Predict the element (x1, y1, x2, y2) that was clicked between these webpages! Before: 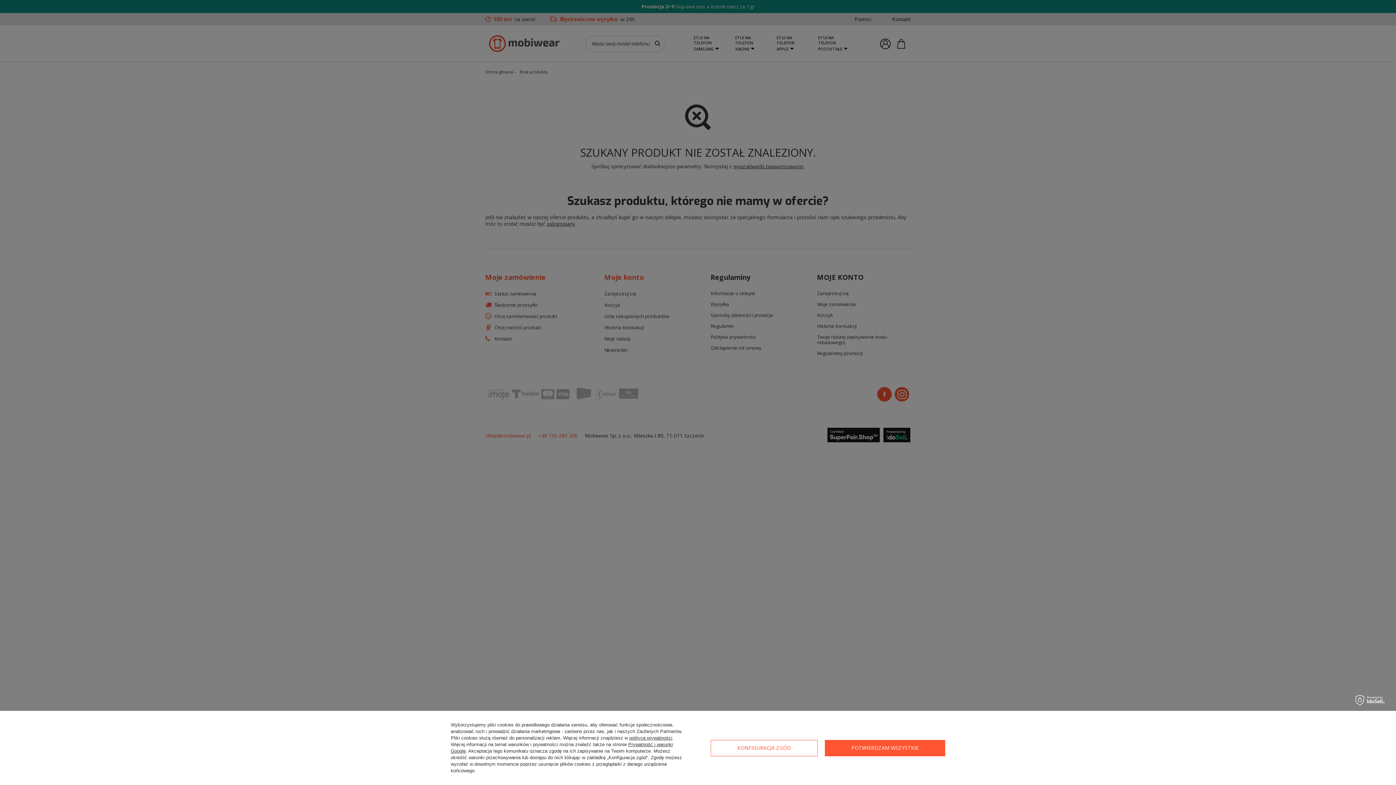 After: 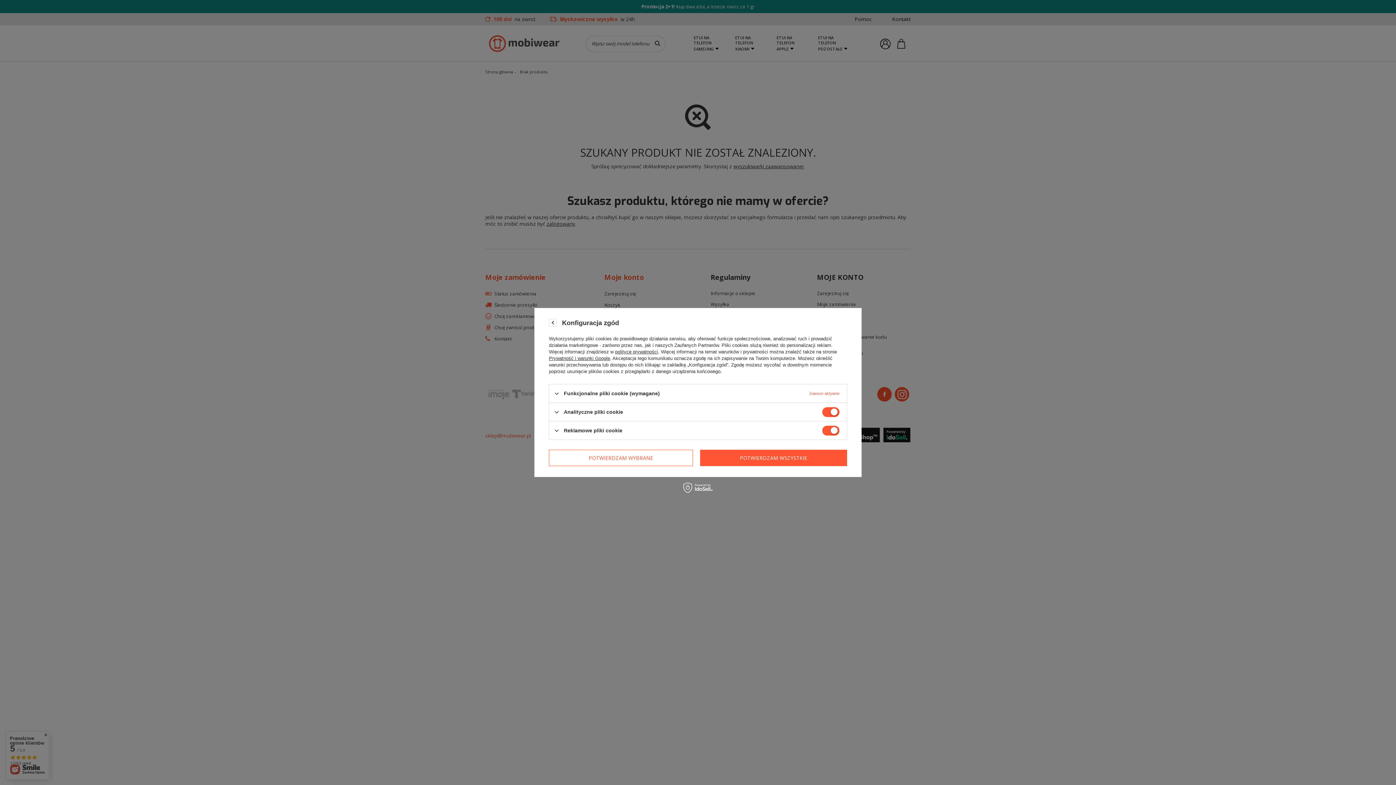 Action: bbox: (710, 740, 817, 756) label: KONFIGURACJA ZGÓD